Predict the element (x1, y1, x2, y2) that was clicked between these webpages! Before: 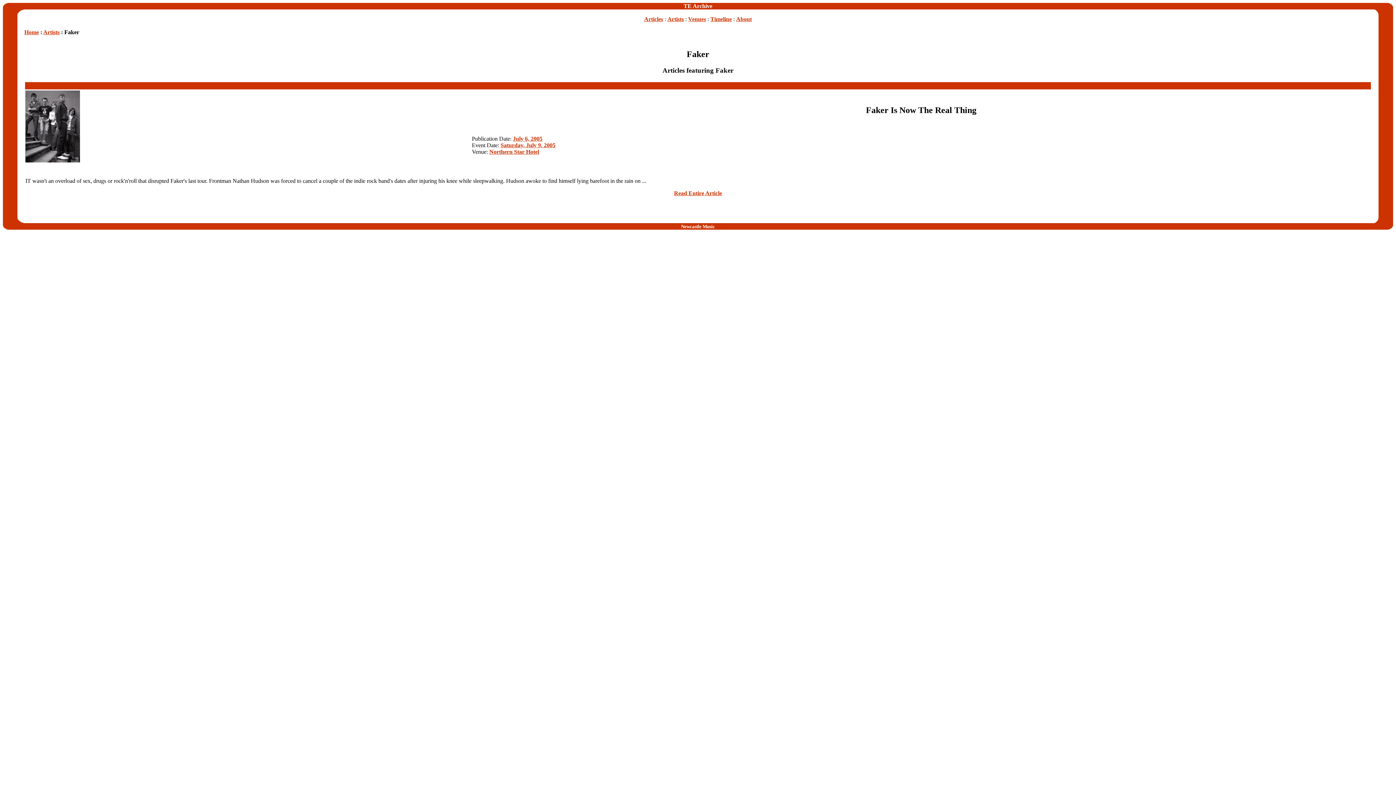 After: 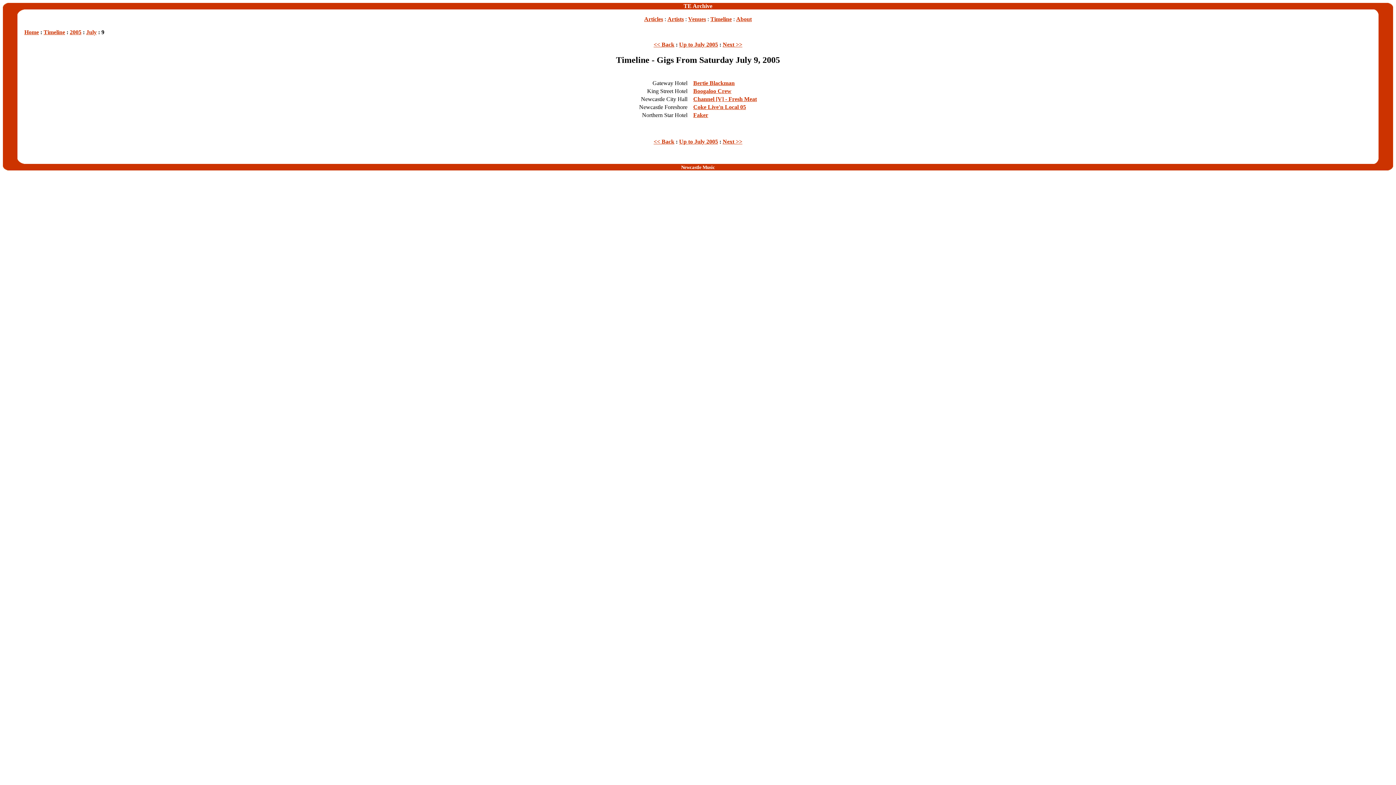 Action: bbox: (500, 142, 555, 148) label: Saturday, July 9, 2005